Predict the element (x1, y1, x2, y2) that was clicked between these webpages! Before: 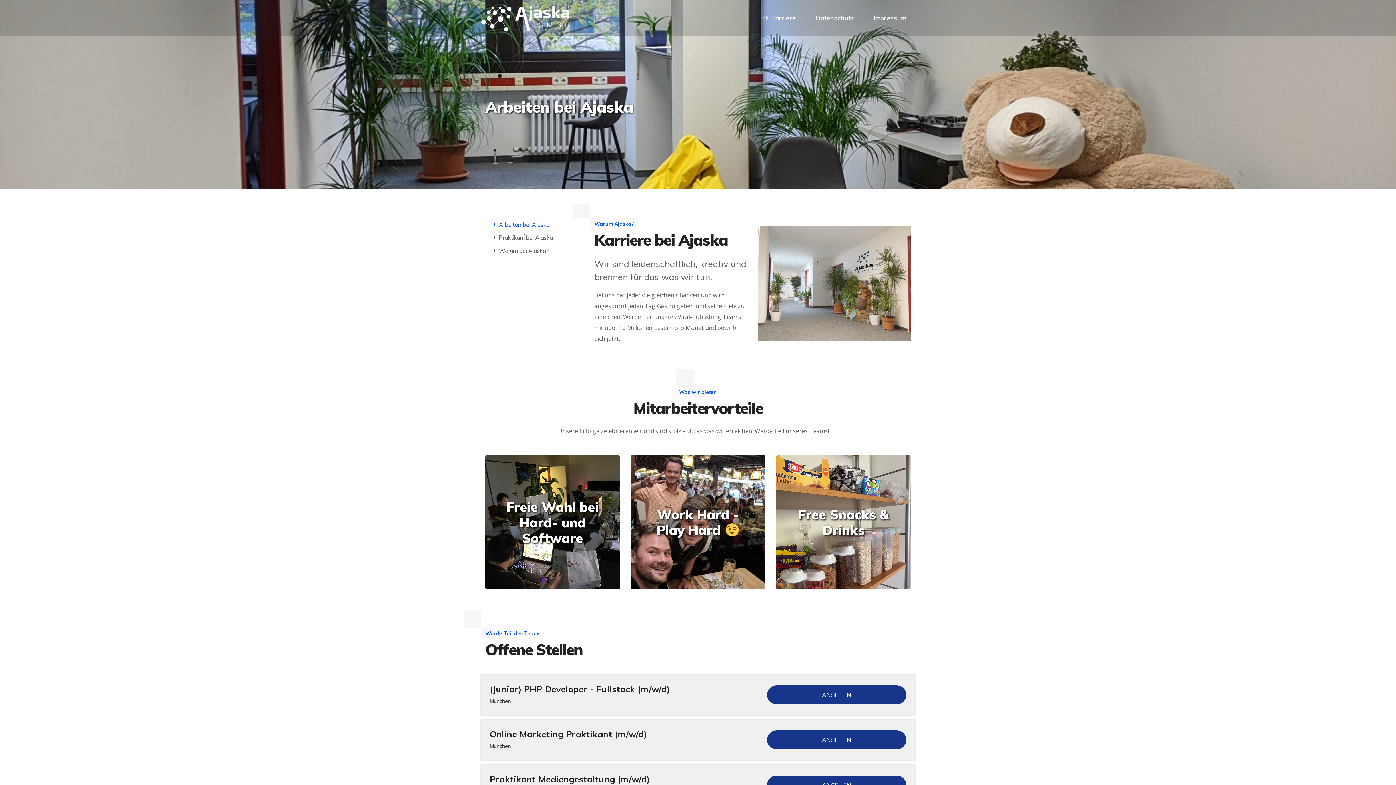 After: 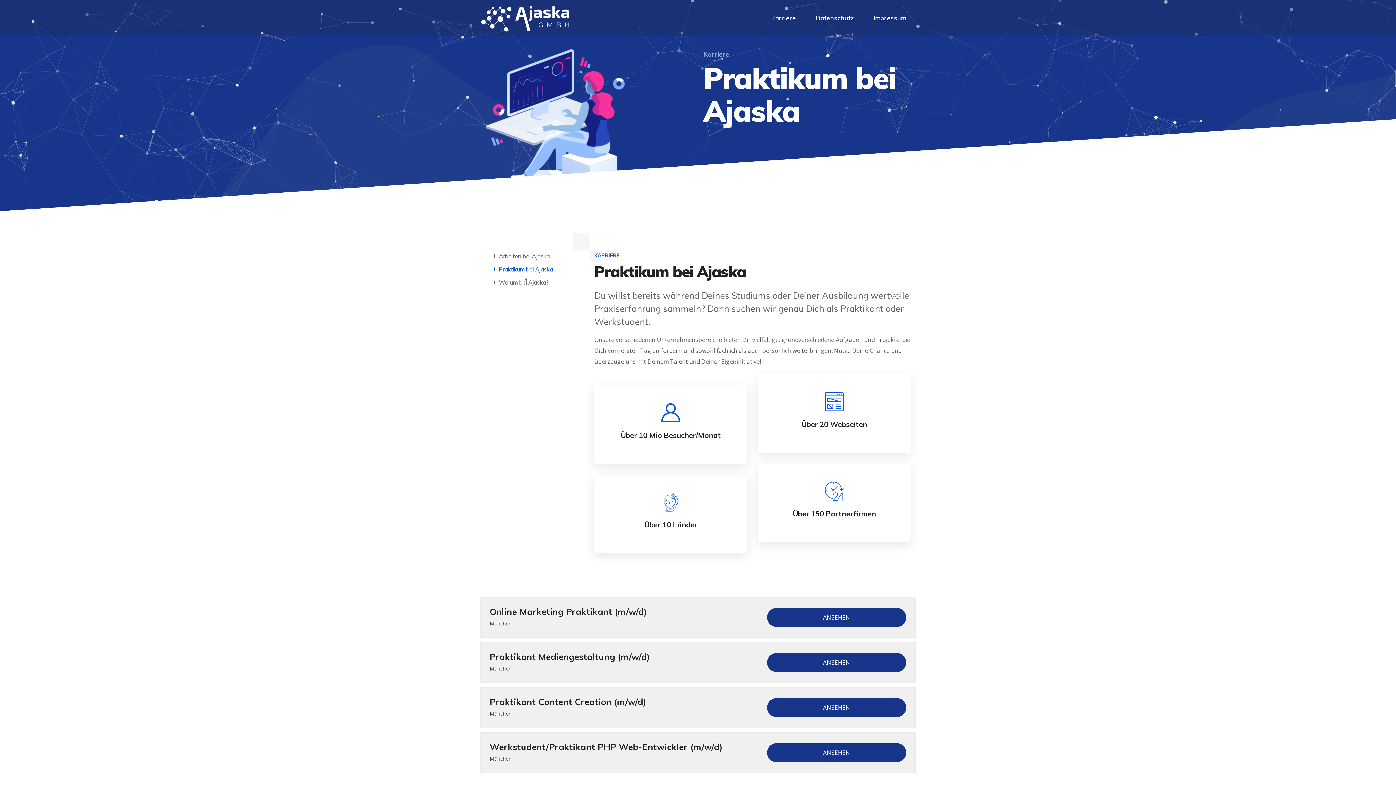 Action: bbox: (493, 231, 558, 244) label: Praktikum bei Ajaska